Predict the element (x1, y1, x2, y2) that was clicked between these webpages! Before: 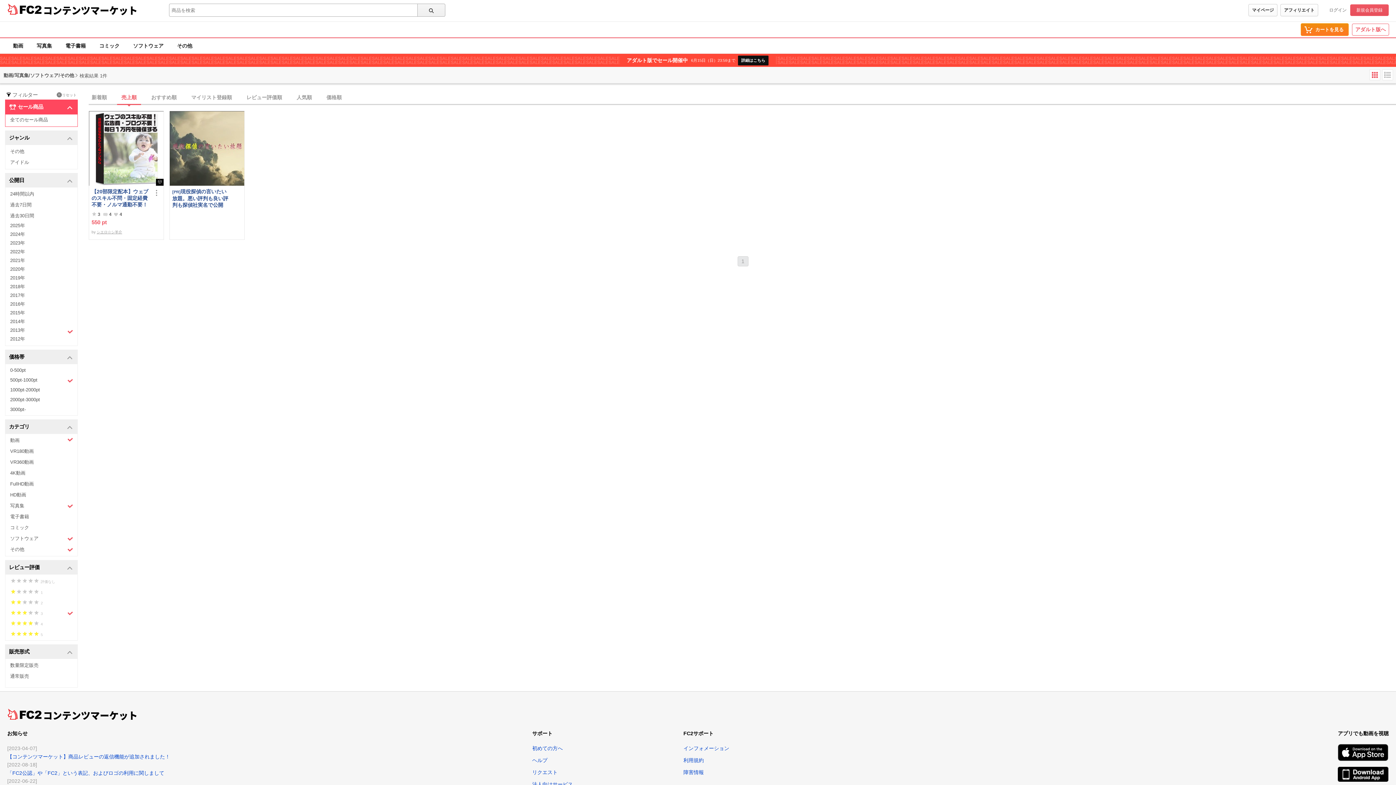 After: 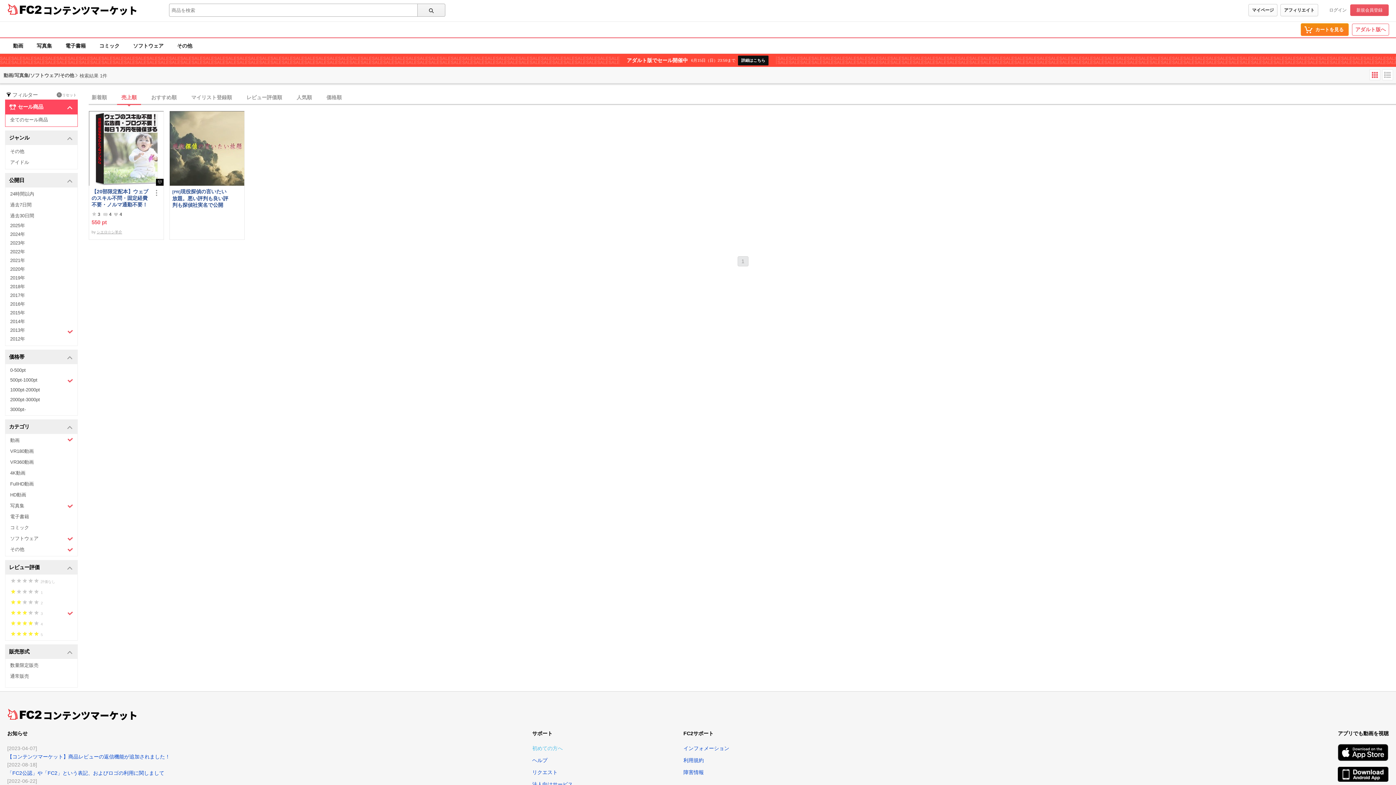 Action: label: 初めての方へ bbox: (532, 745, 562, 751)